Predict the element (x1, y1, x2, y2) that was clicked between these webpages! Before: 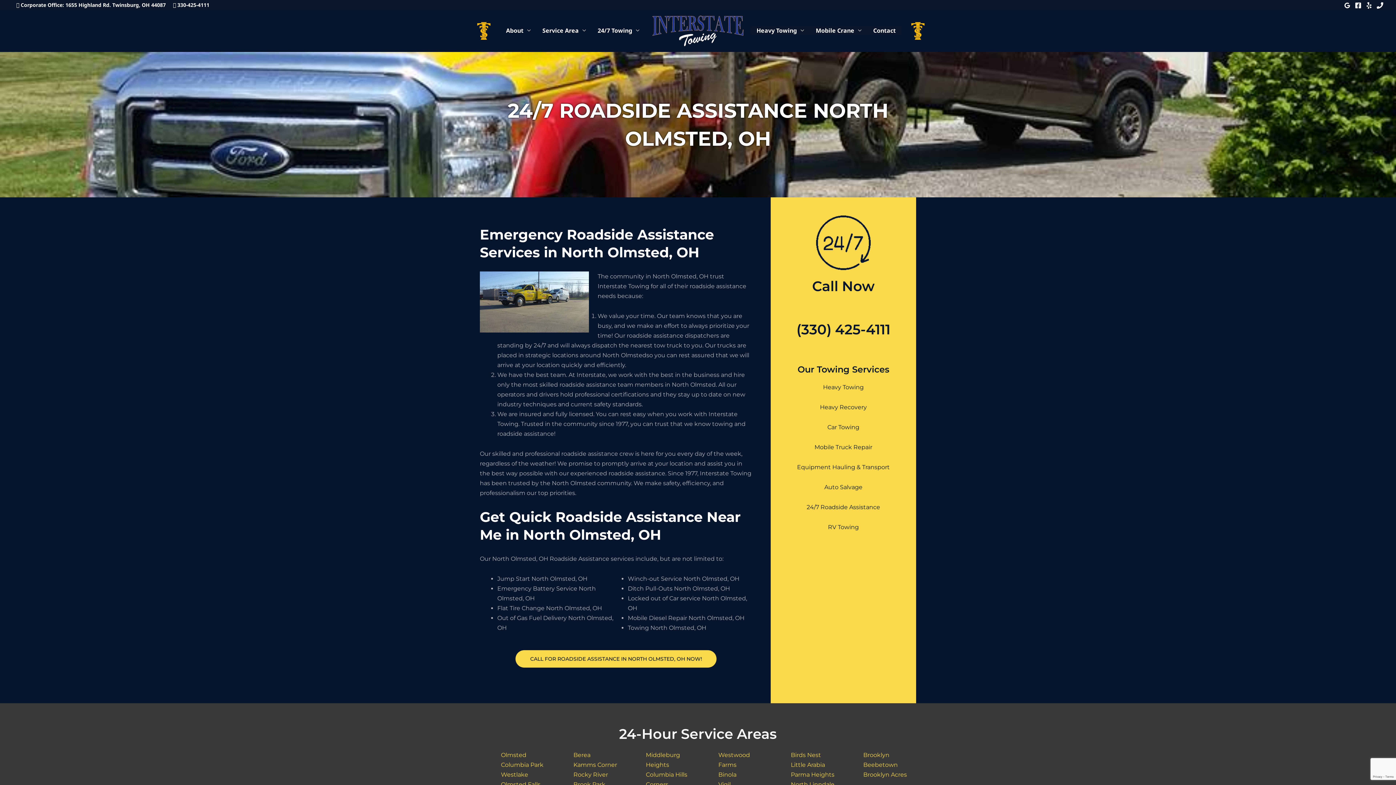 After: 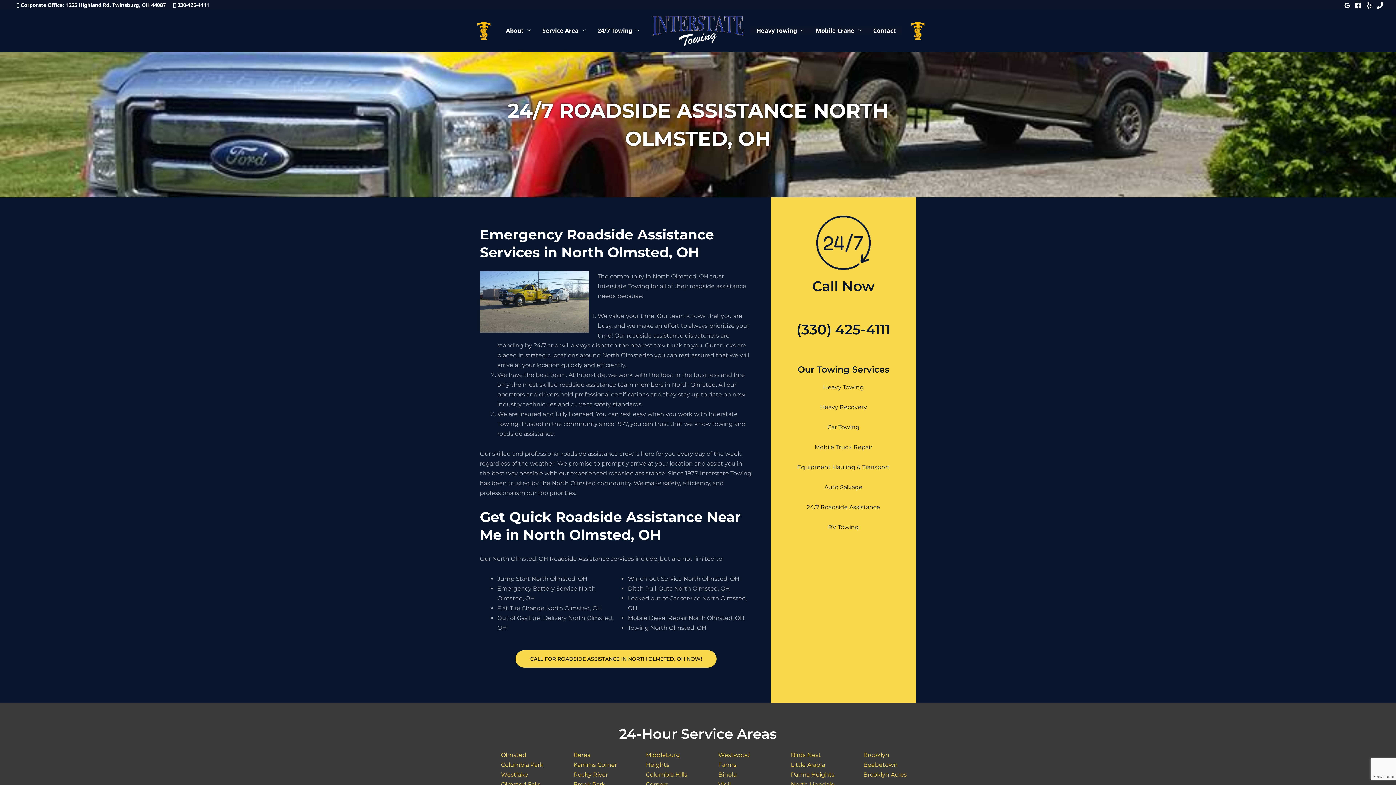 Action: label: Google Reviews bbox: (1344, 2, 1350, 8)